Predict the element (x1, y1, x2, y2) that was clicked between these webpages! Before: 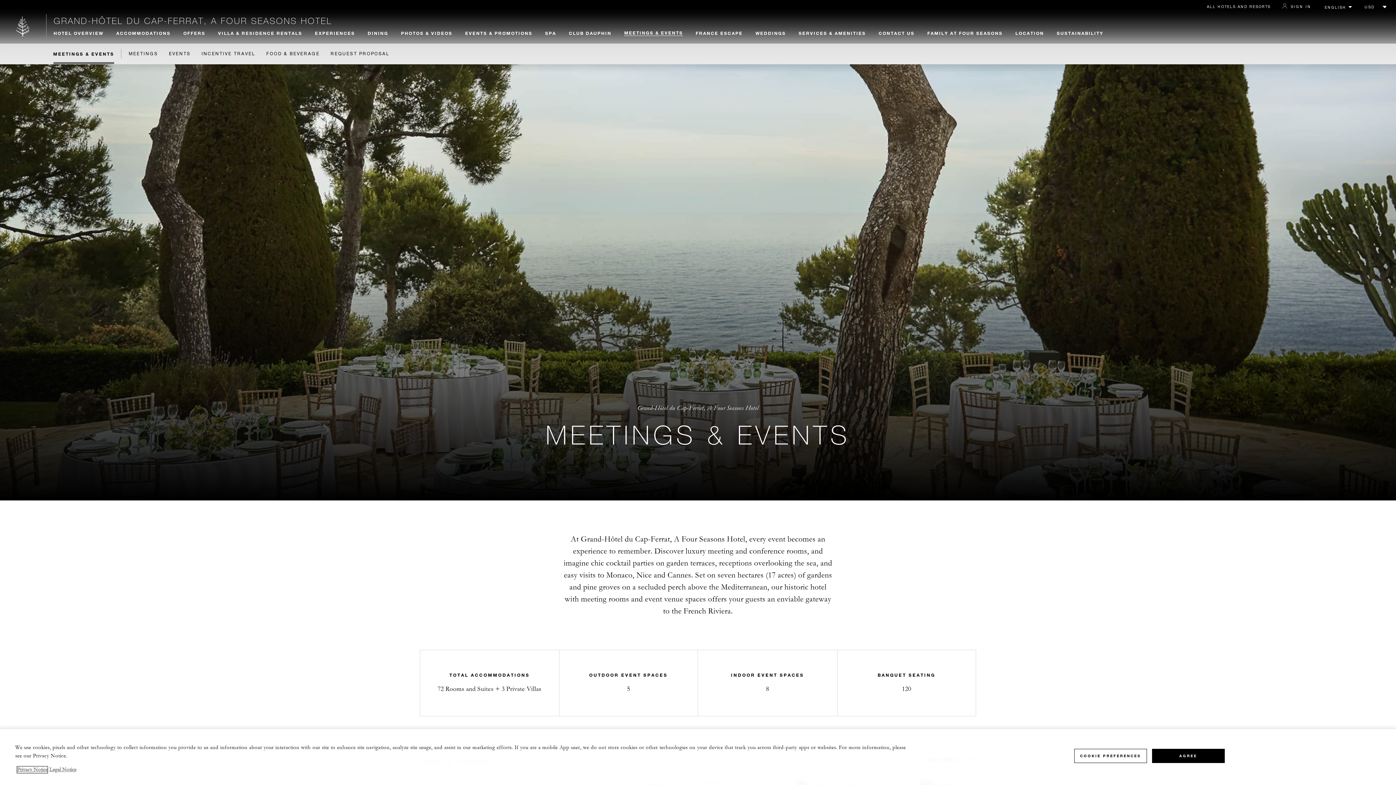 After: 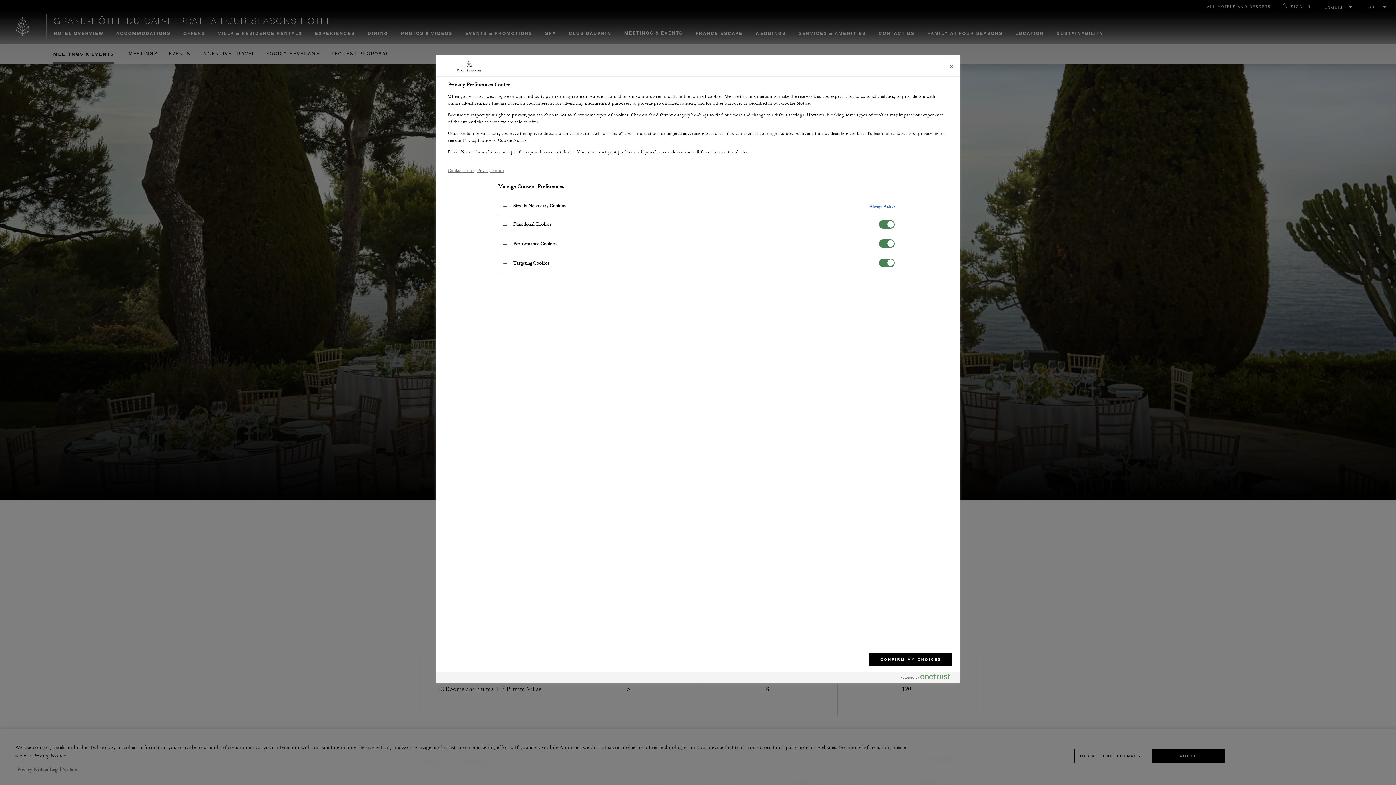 Action: bbox: (1074, 749, 1147, 763) label: COOKIE PREFERENCES